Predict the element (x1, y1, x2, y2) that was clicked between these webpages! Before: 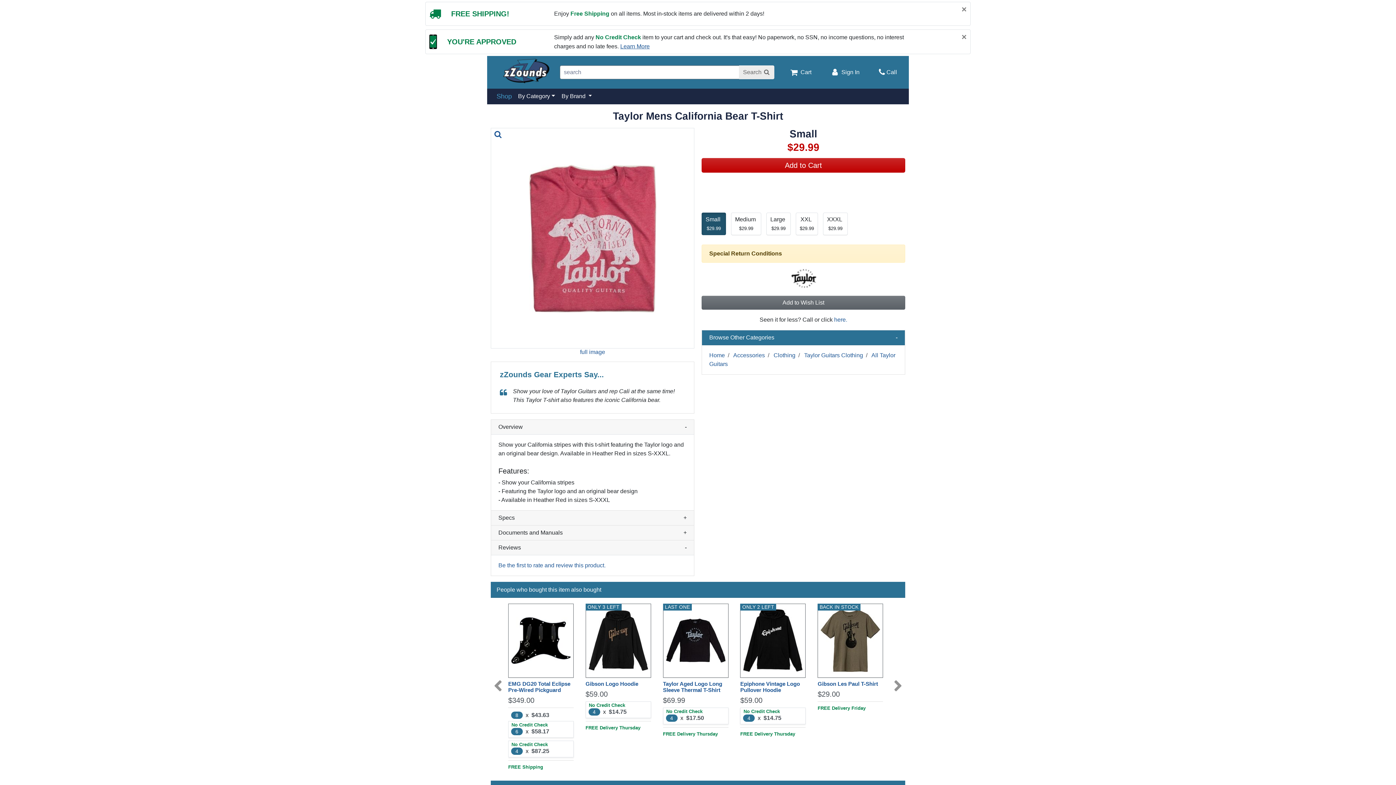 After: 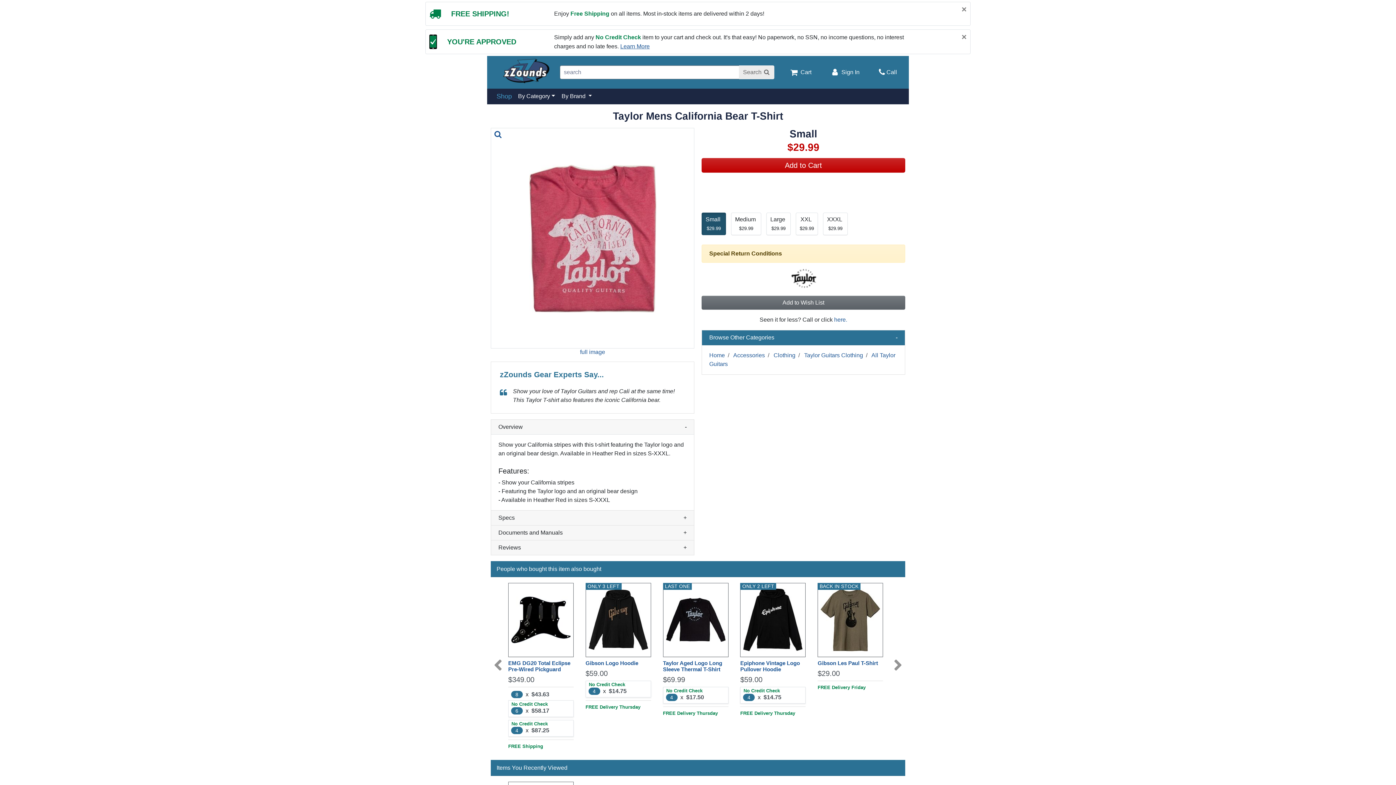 Action: bbox: (498, 544, 686, 550) label: Reviews
-